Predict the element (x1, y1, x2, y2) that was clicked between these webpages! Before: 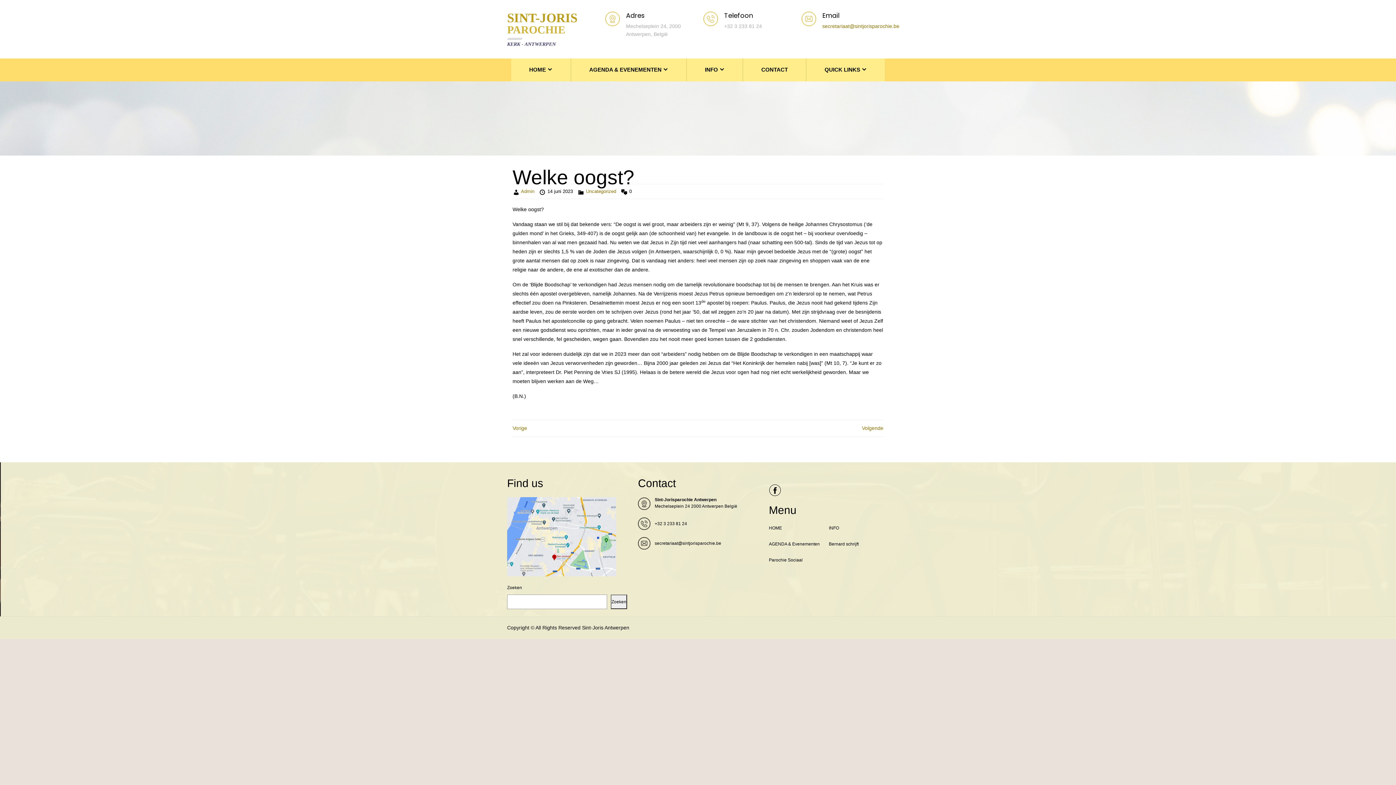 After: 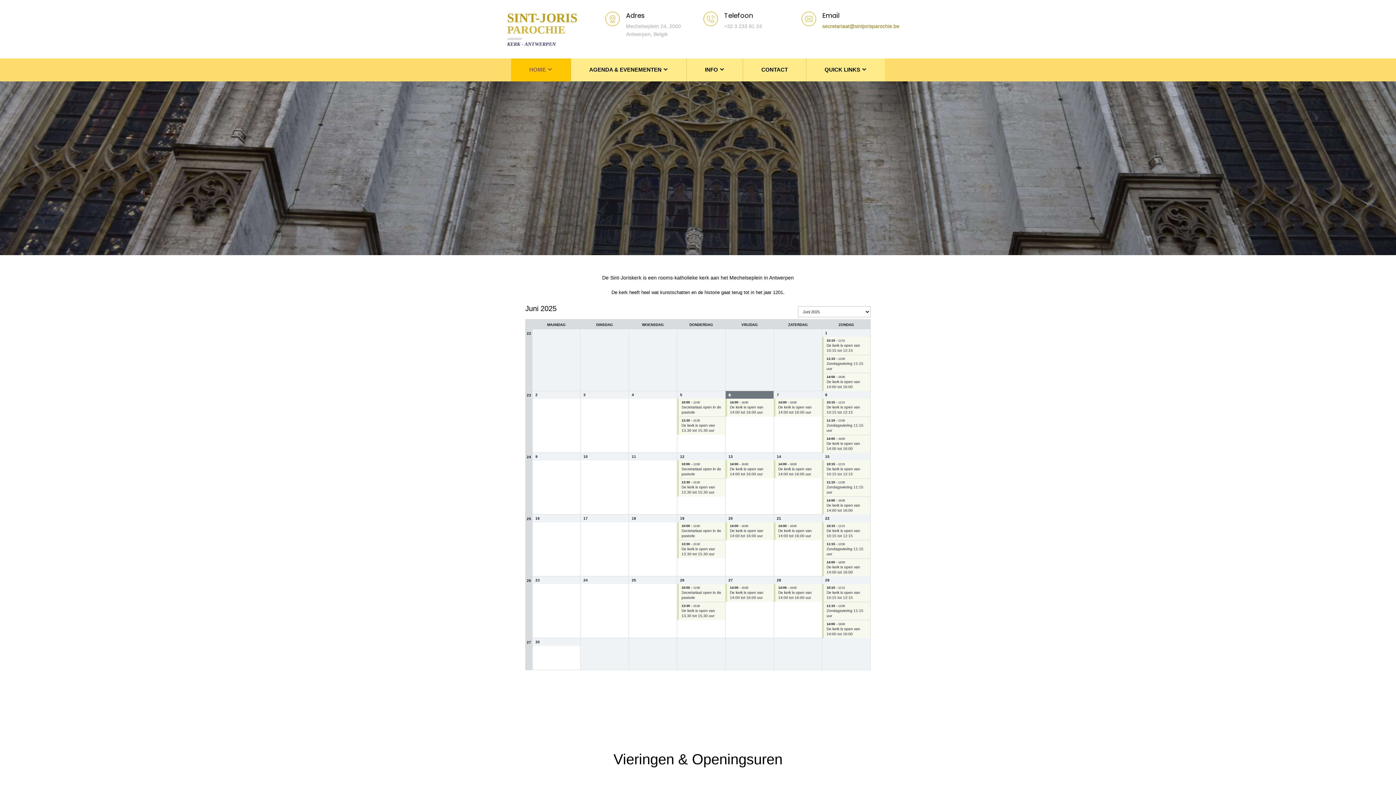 Action: label: HOME bbox: (769, 525, 782, 530)